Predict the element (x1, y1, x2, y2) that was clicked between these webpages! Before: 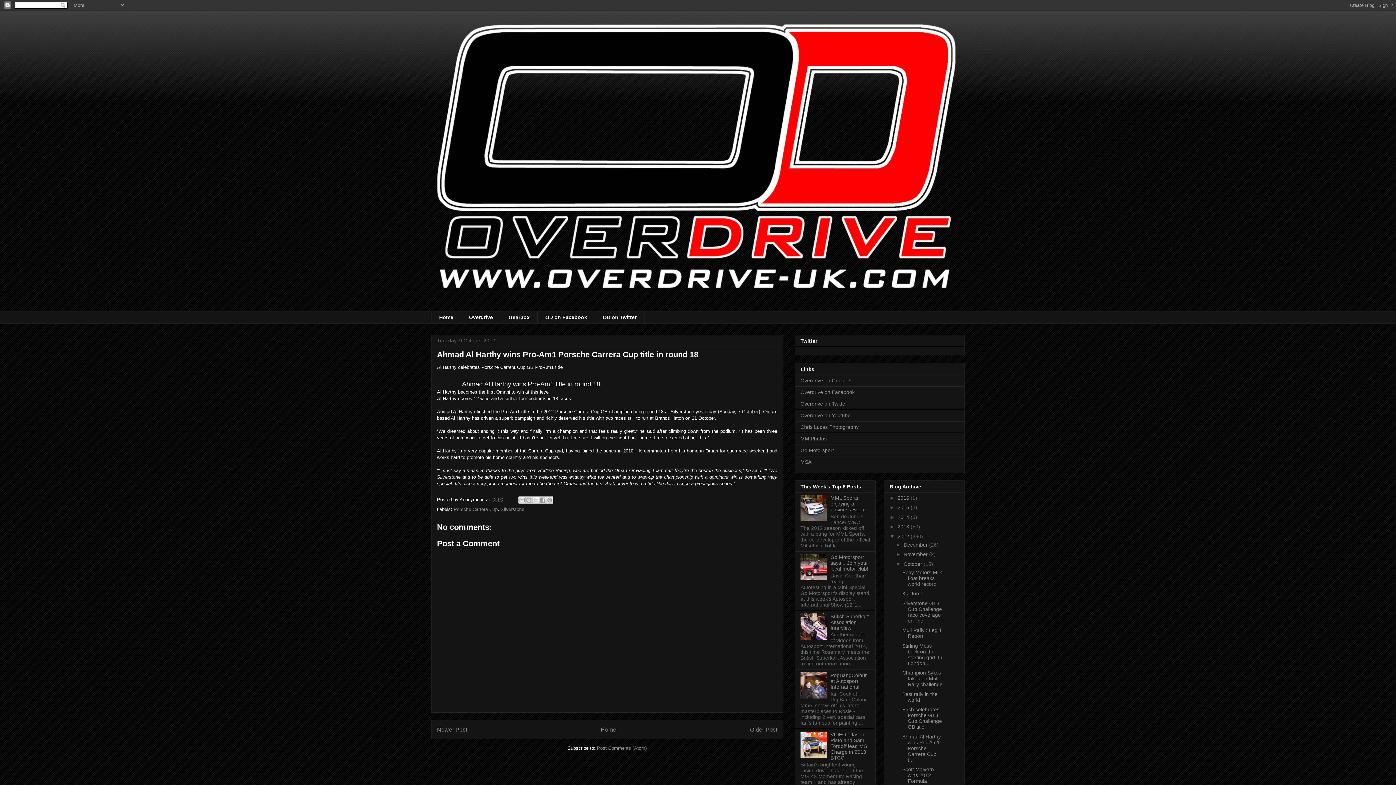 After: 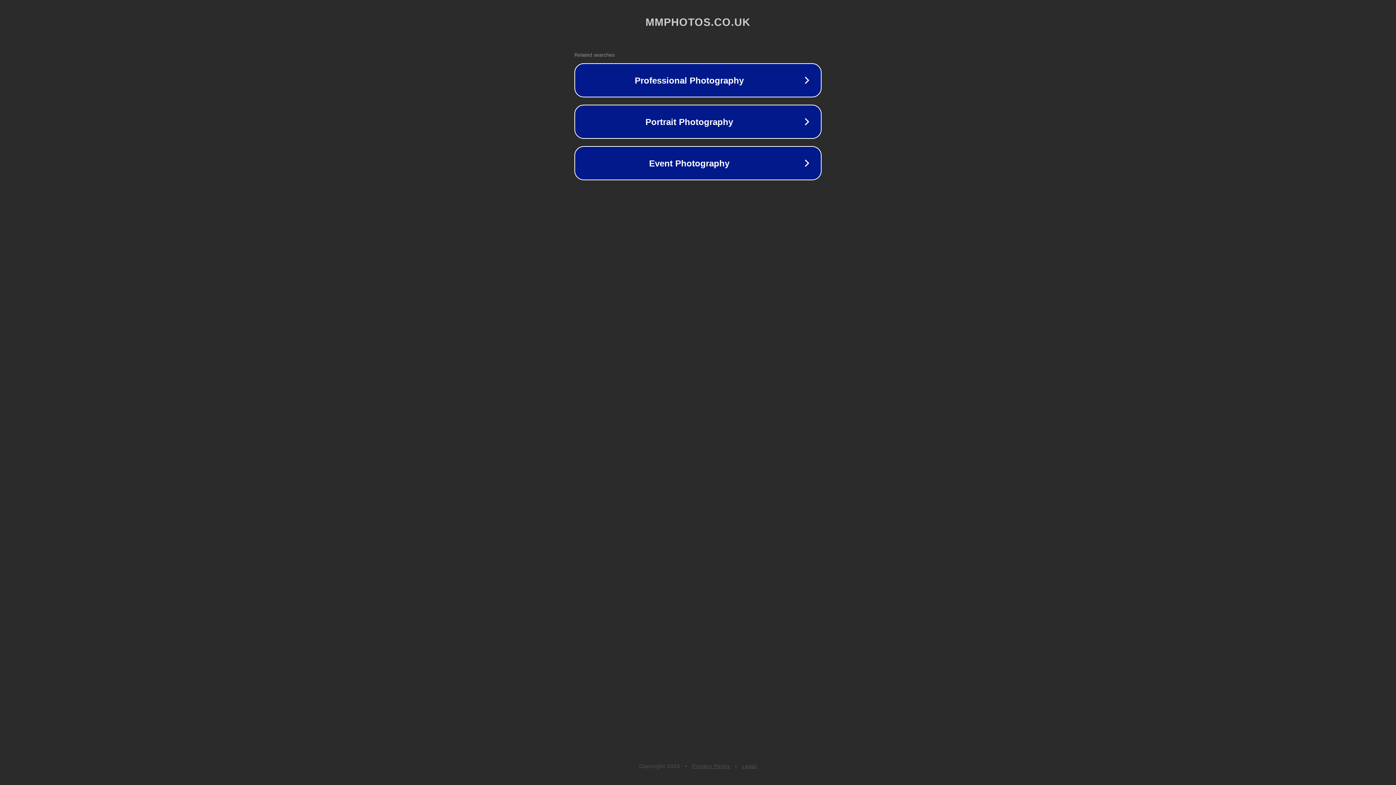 Action: label: MM Photos bbox: (800, 435, 826, 441)